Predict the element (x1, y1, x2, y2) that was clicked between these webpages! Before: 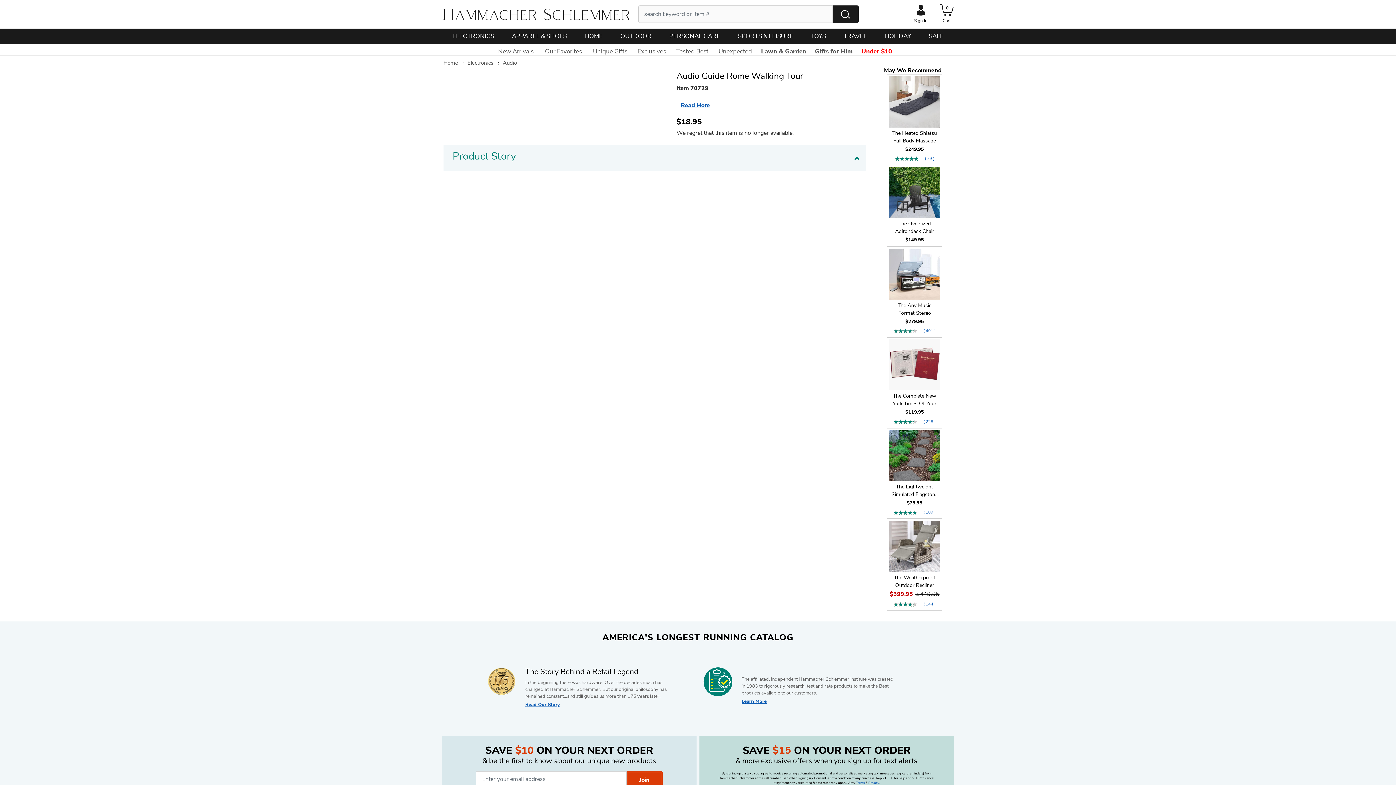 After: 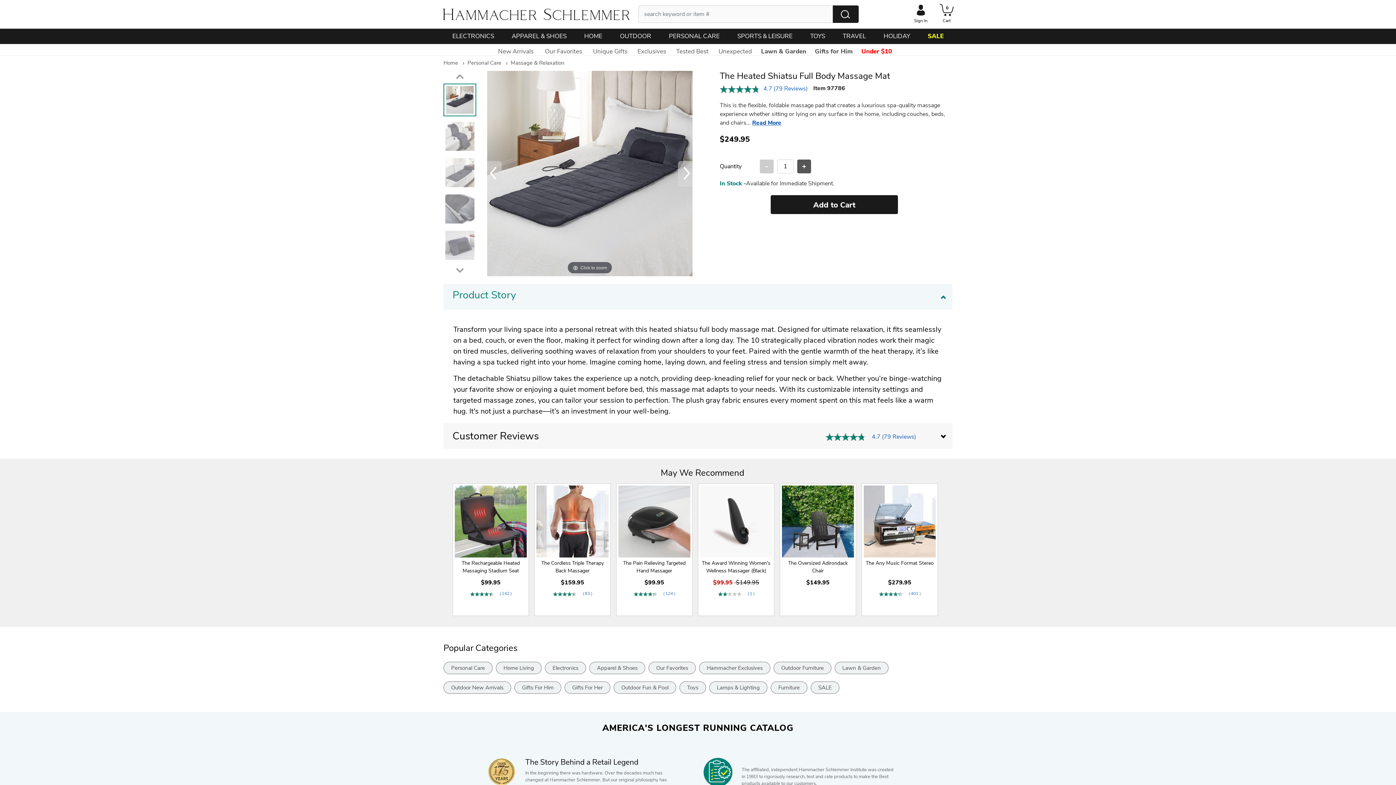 Action: bbox: (871, 74, 958, 164) label: The Heated Shiatsu Full Body Massage Mat

$249.95 
  ( 79 )